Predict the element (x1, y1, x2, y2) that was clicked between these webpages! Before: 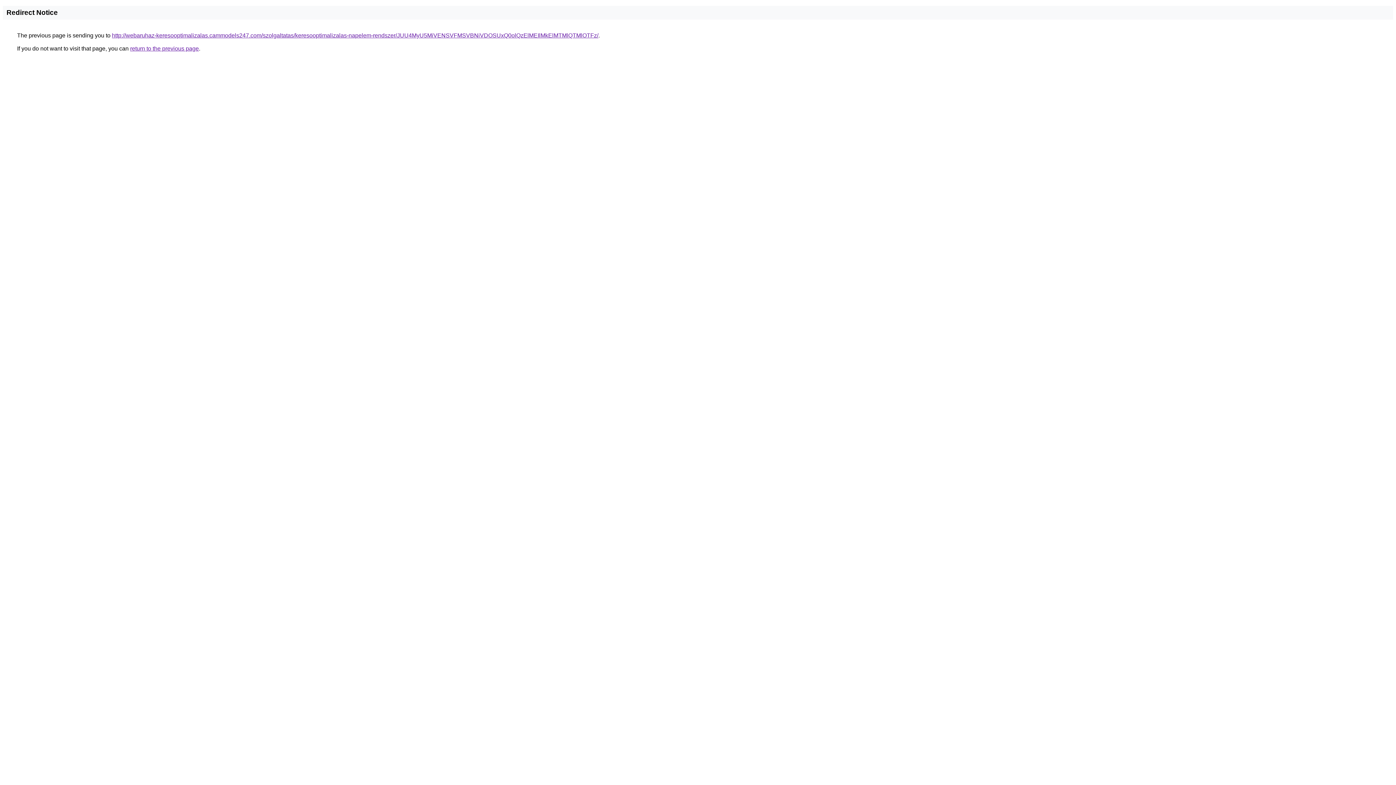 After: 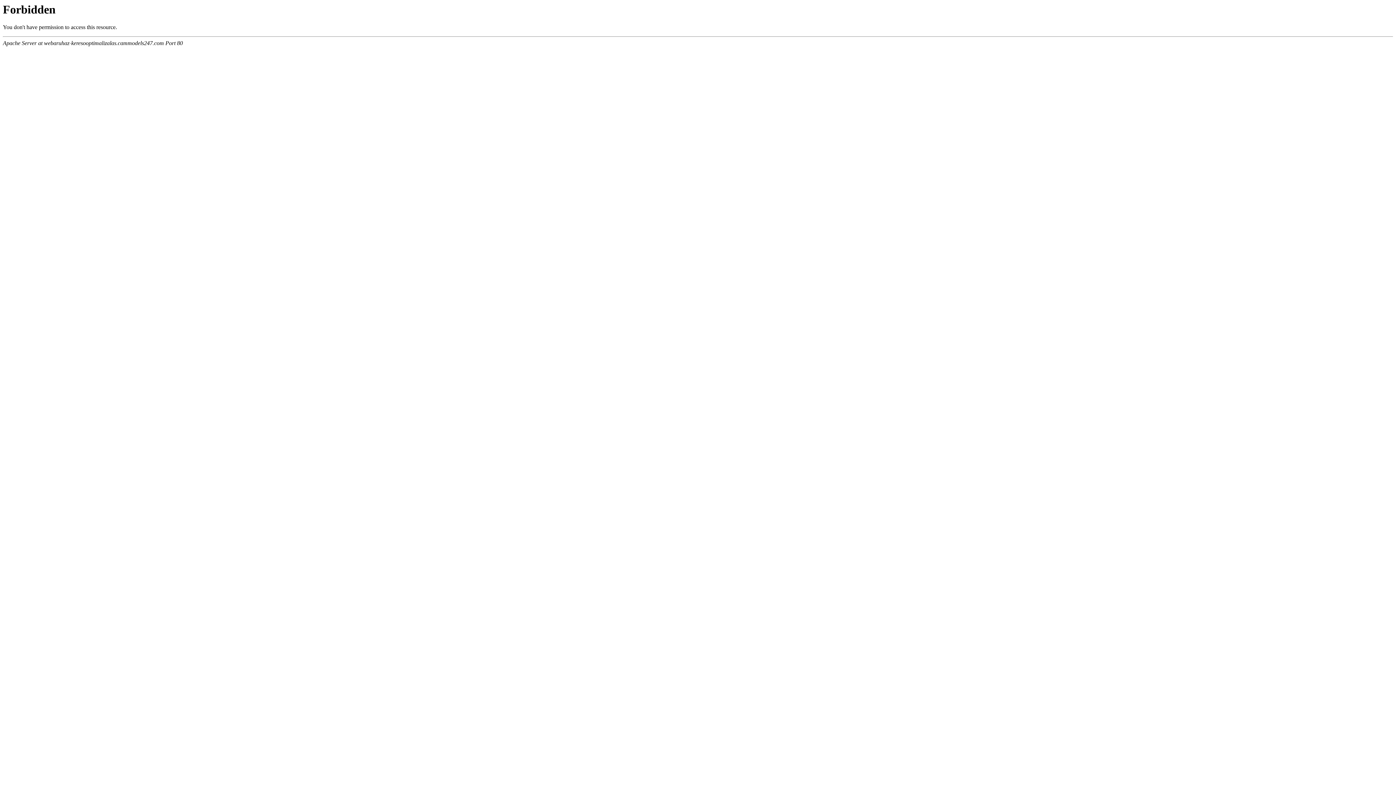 Action: label: http://webaruhaz-keresooptimalizalas.cammodels247.com/szolgaltatas/keresooptimalizalas-napelem-rendszer/JUU4MyU5MiVENSVFMSVBNiVDOSUxQ0olQzElMEIlMkElMTMlQTMlOTFz/ bbox: (112, 32, 598, 38)